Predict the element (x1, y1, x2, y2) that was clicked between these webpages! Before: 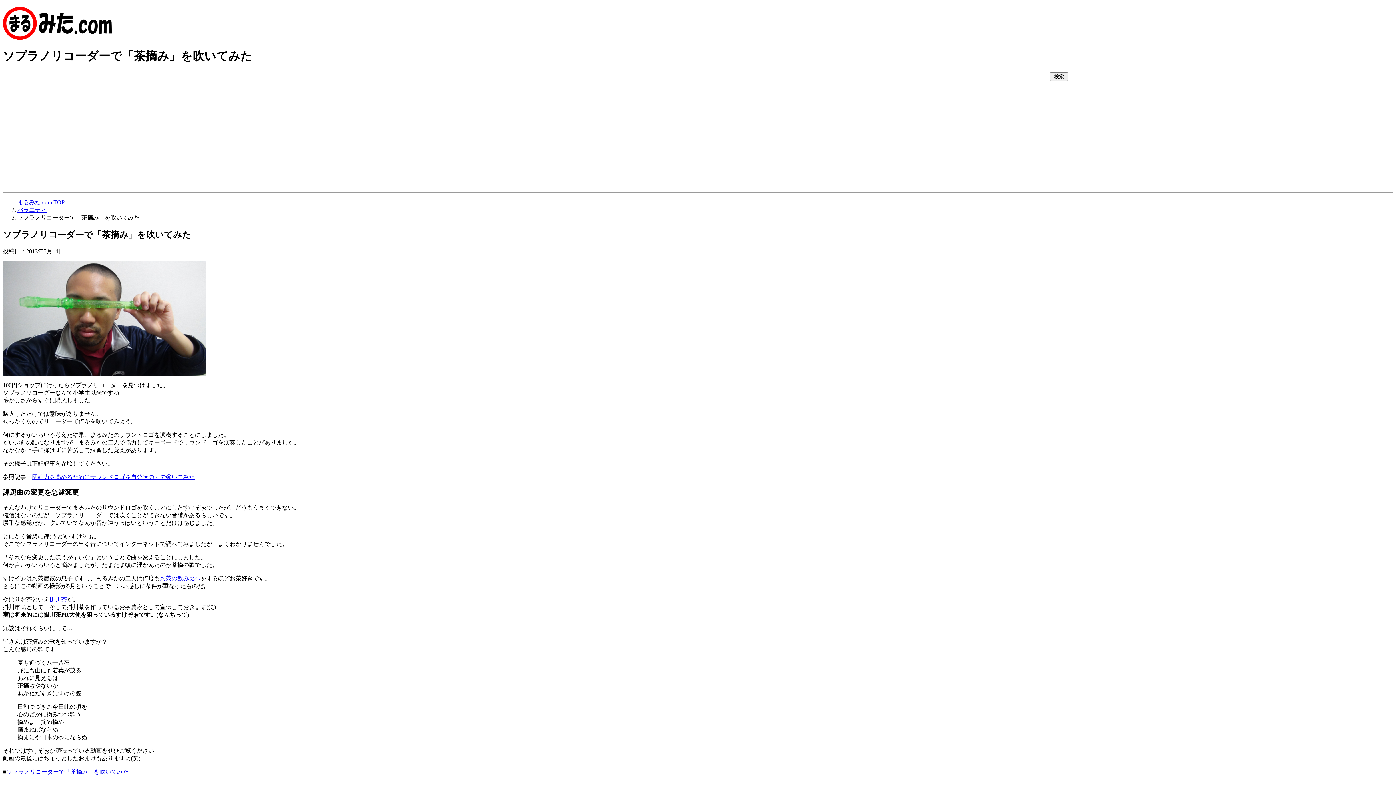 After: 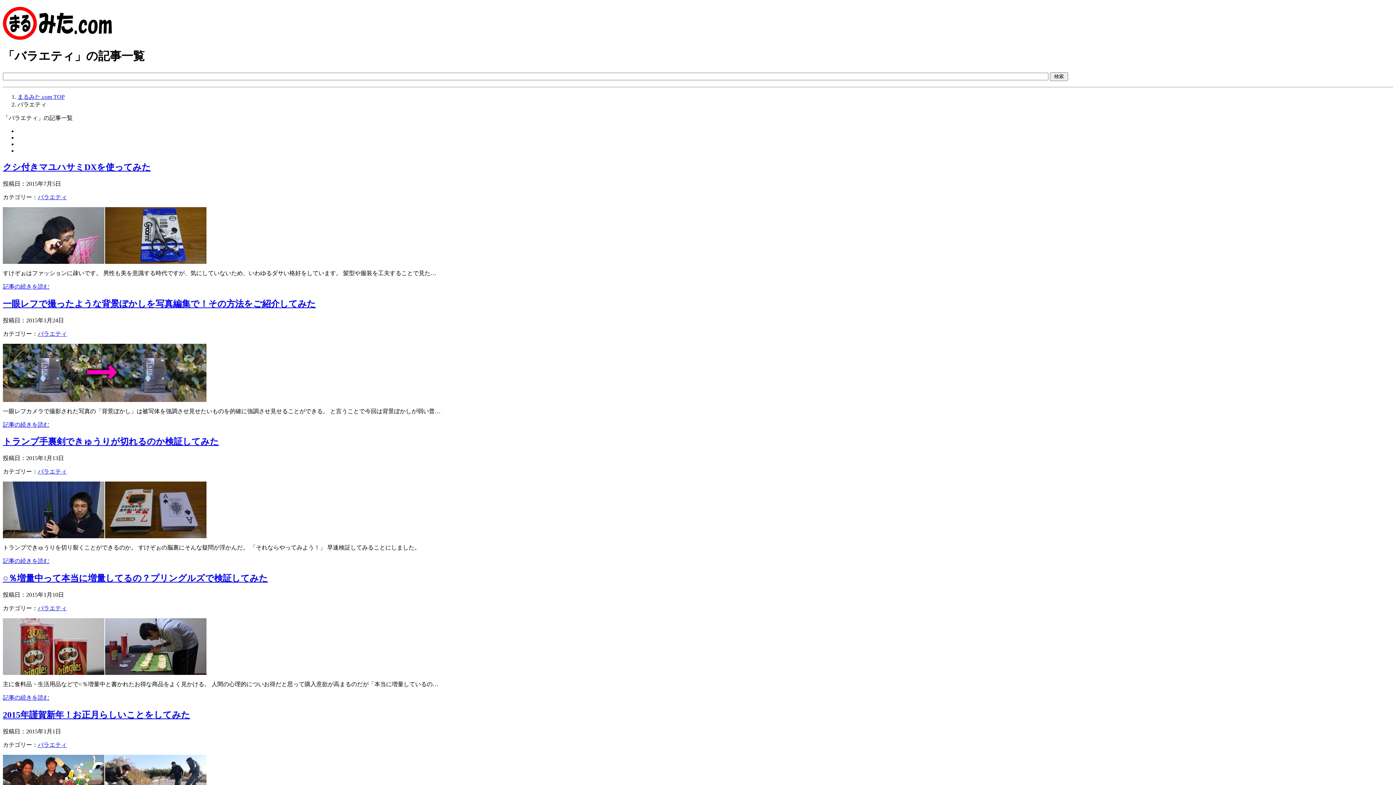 Action: bbox: (17, 206, 46, 213) label: バラエティ